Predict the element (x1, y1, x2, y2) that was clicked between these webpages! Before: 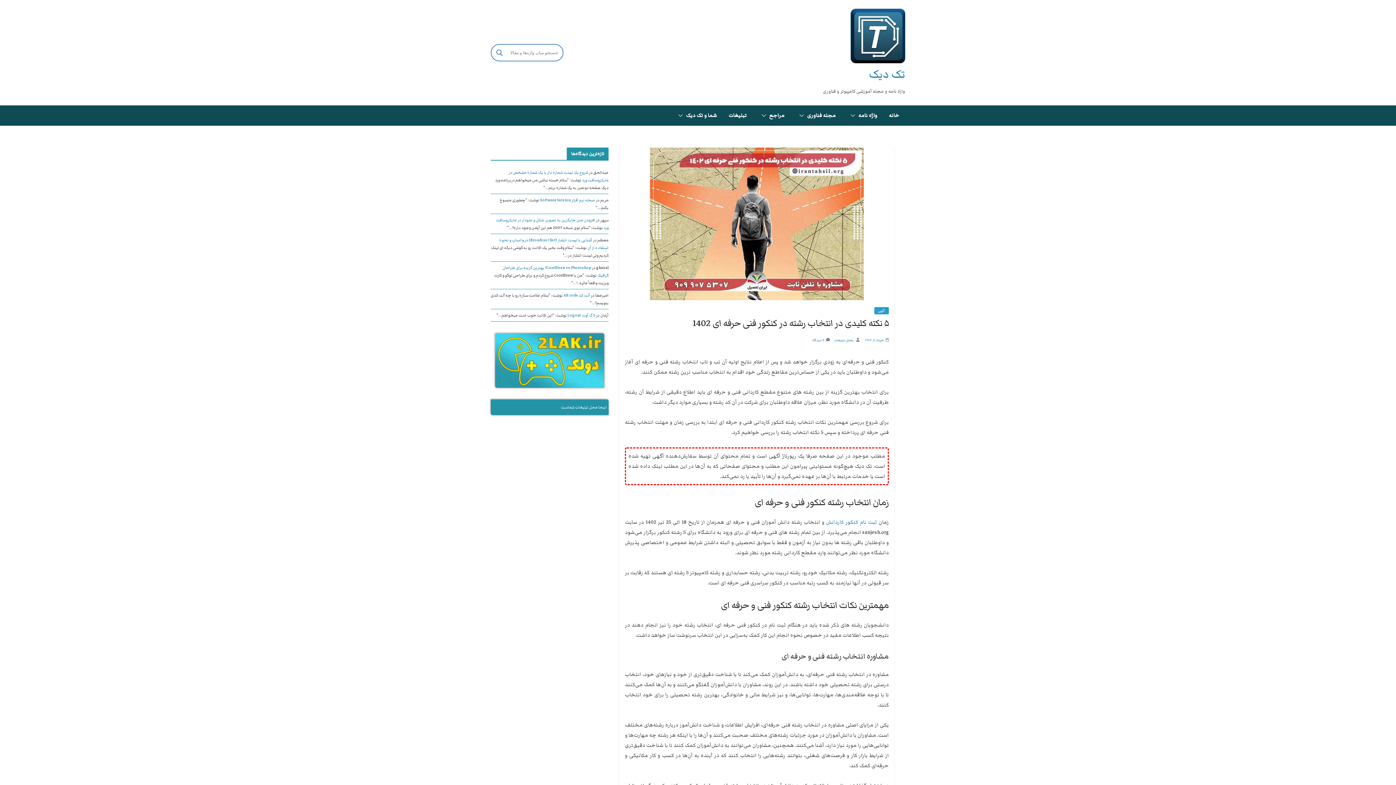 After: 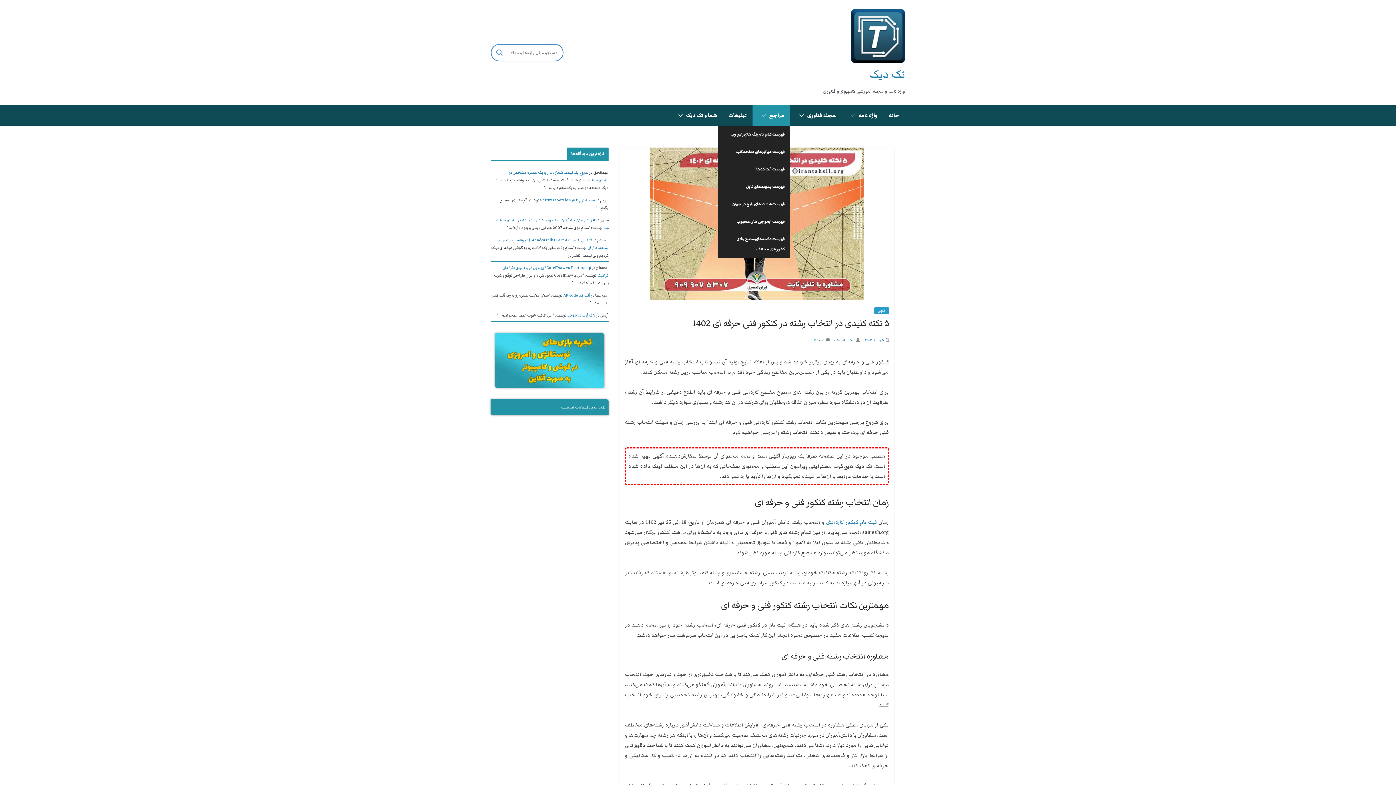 Action: label: مراجع bbox: (769, 109, 784, 122)